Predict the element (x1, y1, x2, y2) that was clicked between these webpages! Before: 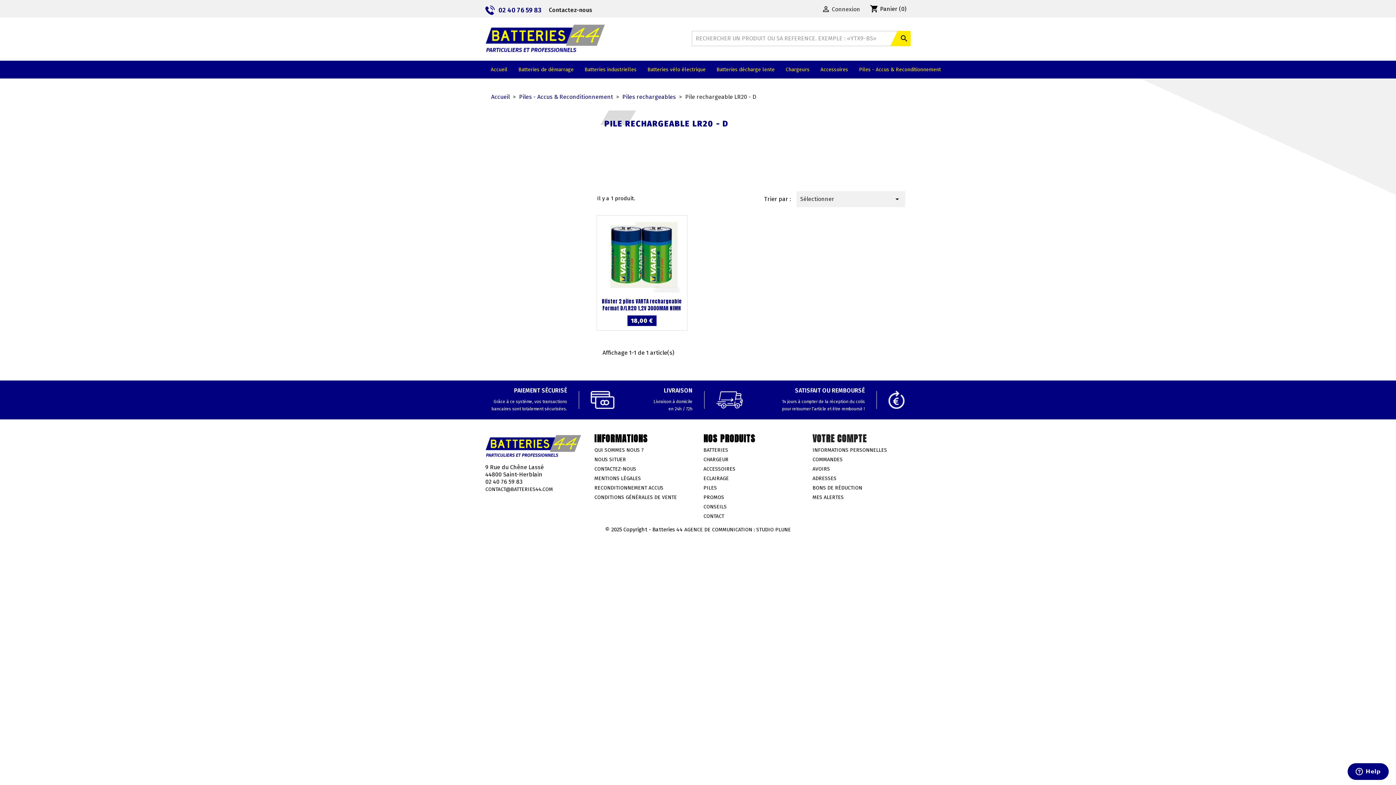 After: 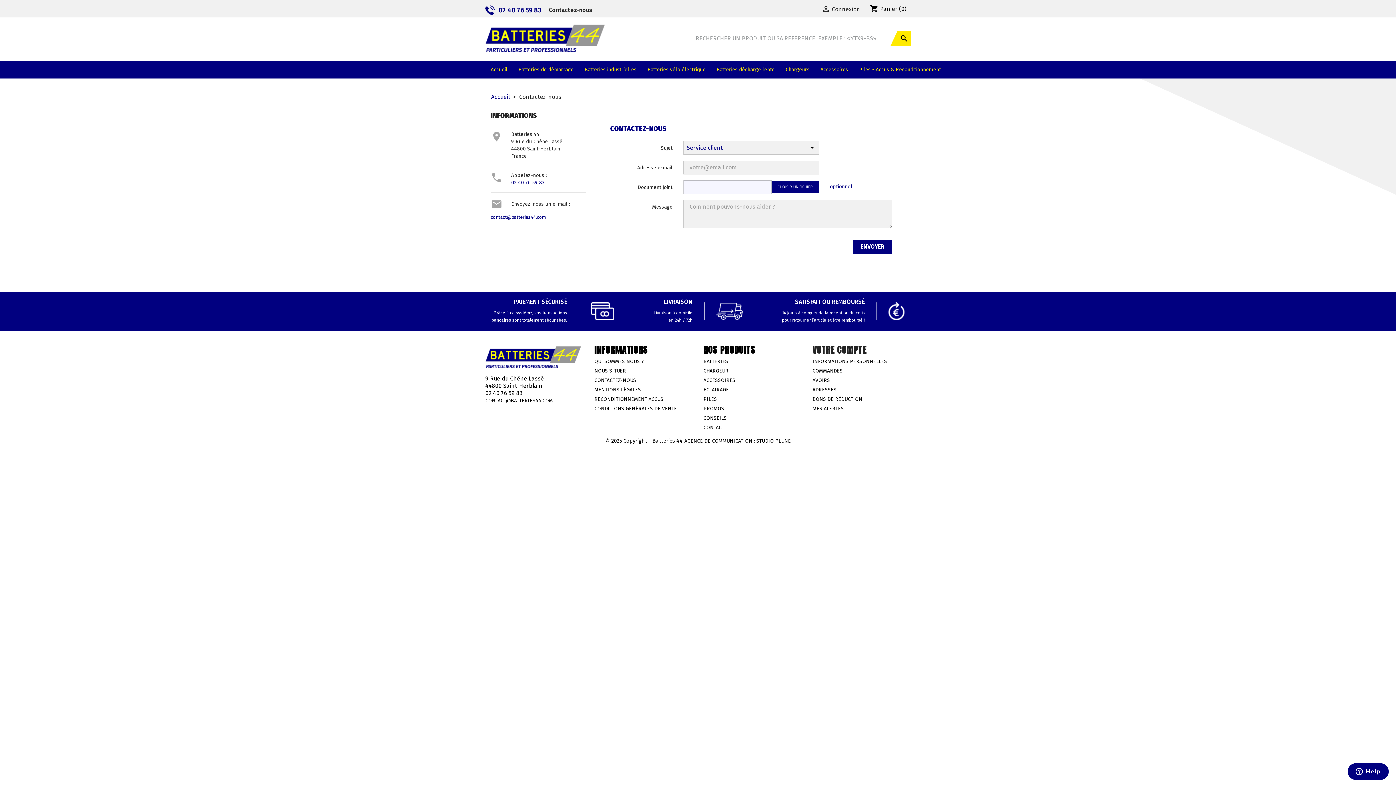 Action: bbox: (703, 513, 724, 519) label: CONTACT